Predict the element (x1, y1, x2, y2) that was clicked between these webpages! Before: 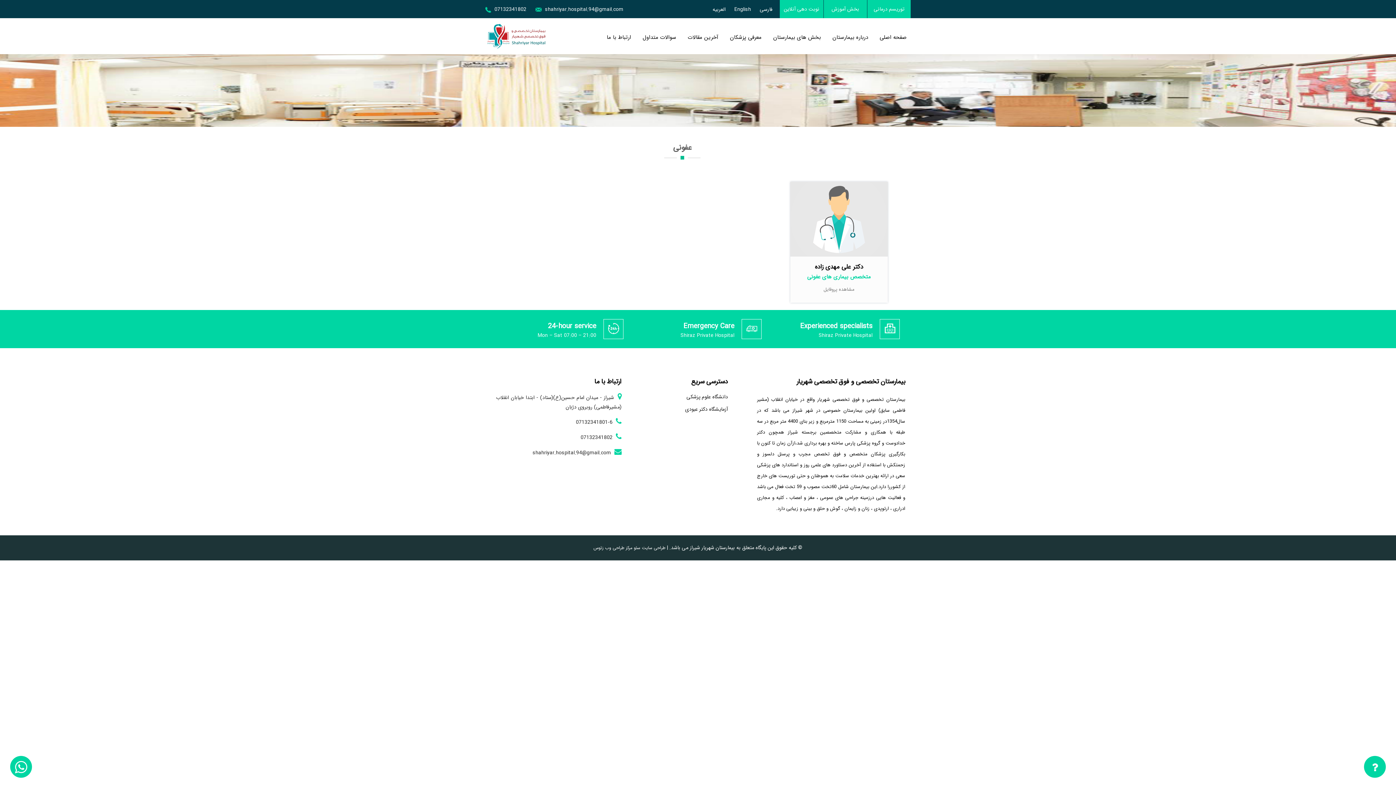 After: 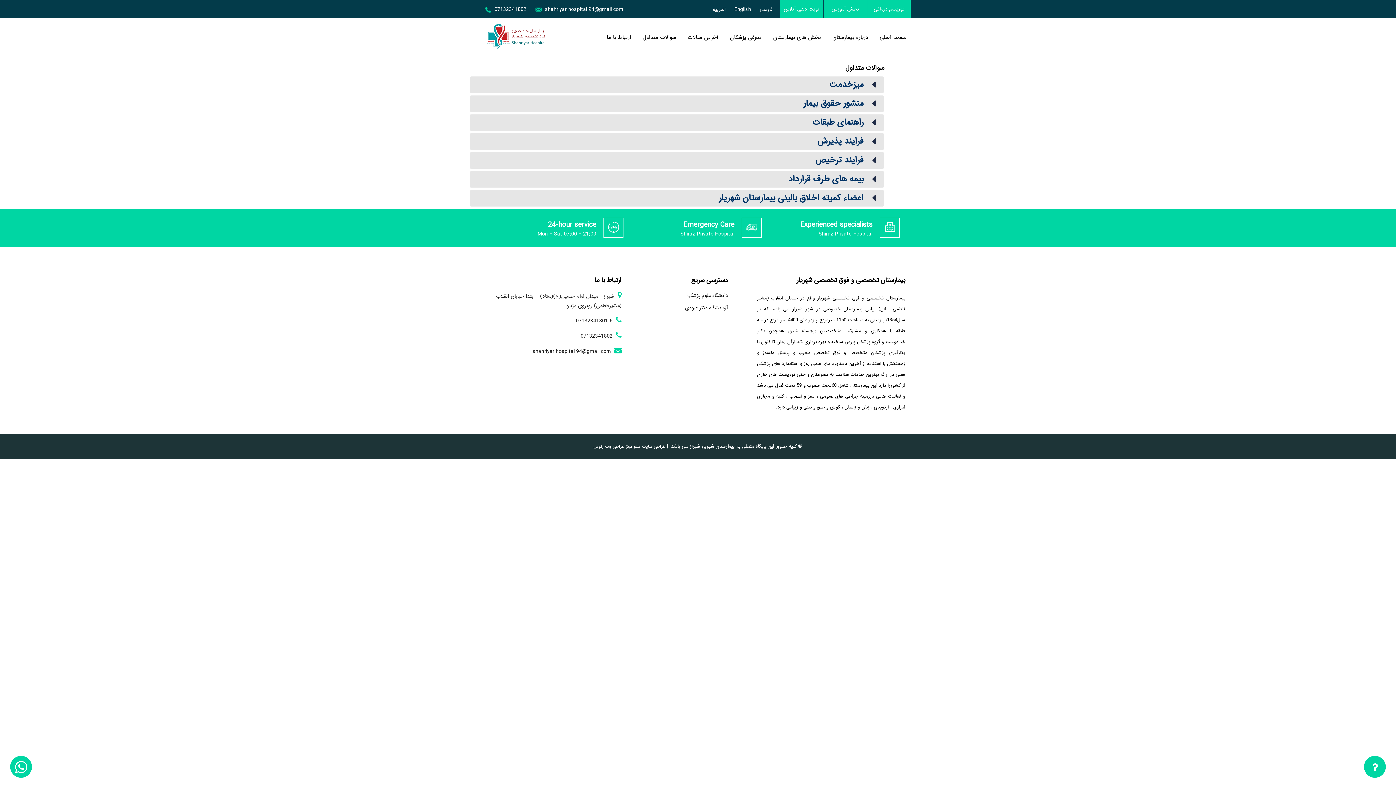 Action: bbox: (638, 23, 680, 52) label: سوالات متداول